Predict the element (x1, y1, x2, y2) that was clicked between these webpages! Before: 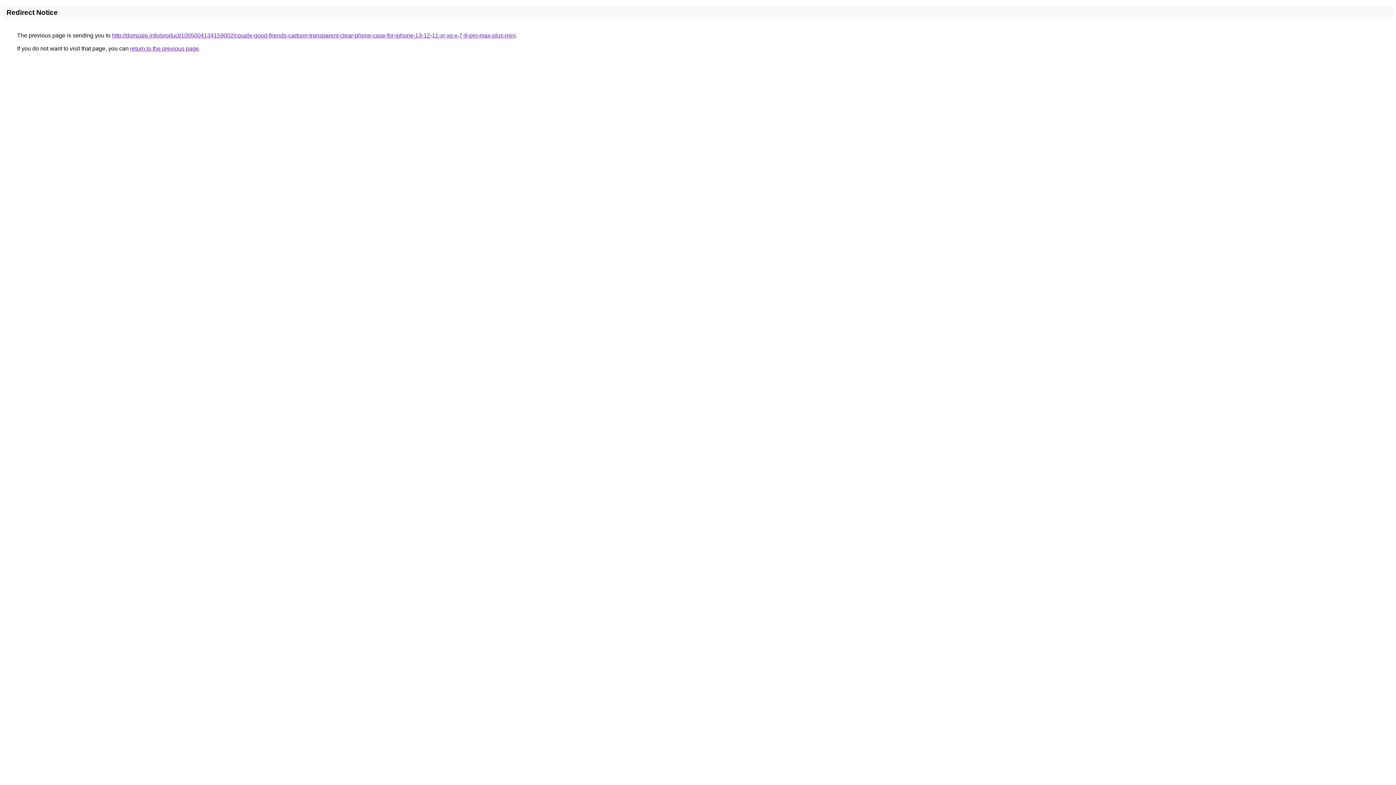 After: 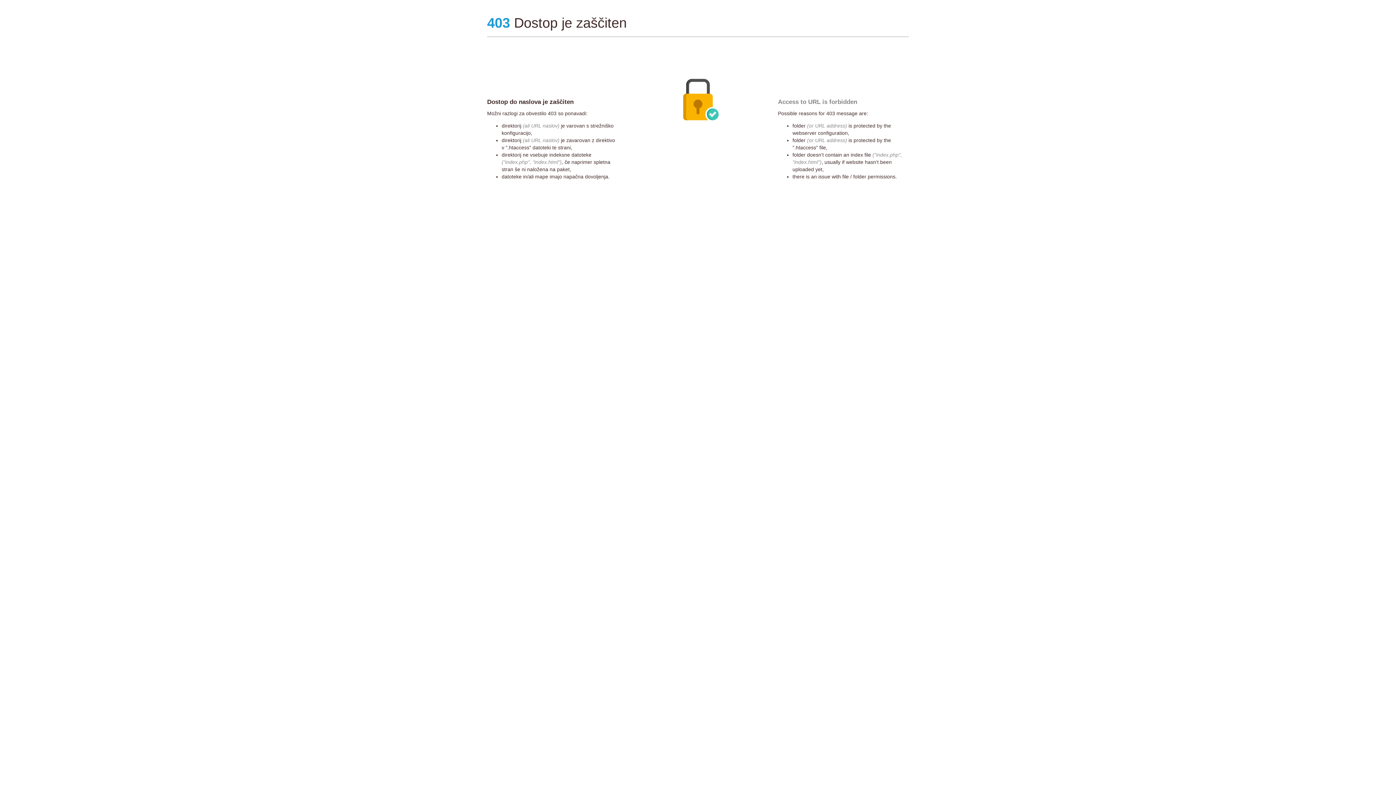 Action: bbox: (112, 32, 516, 38) label: http://domzale.info/product/1005004134159002/couple-good-friends-cartoon-transparent-clear-phone-case-for-iphone-13-12-11-xr-xs-x-7-8-pro-max-plus-mini